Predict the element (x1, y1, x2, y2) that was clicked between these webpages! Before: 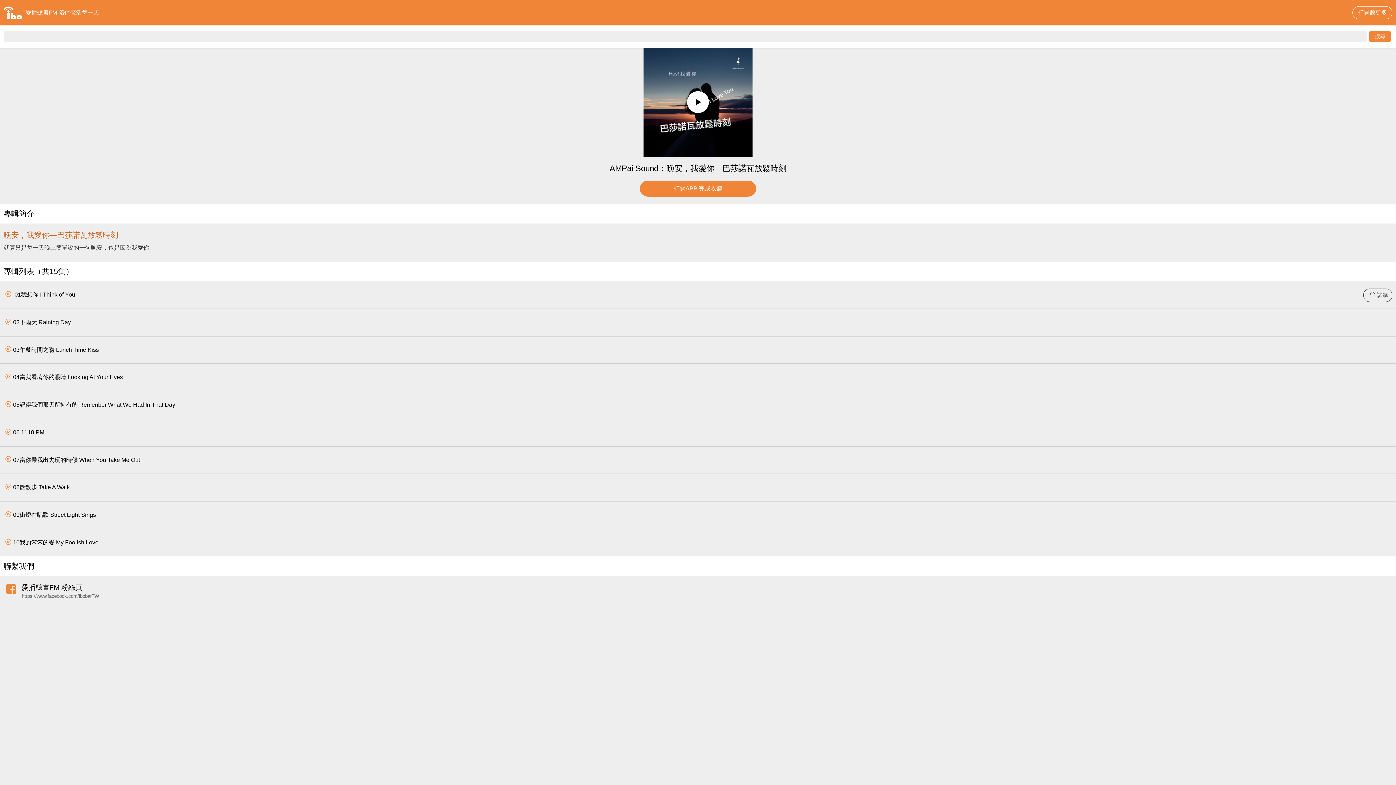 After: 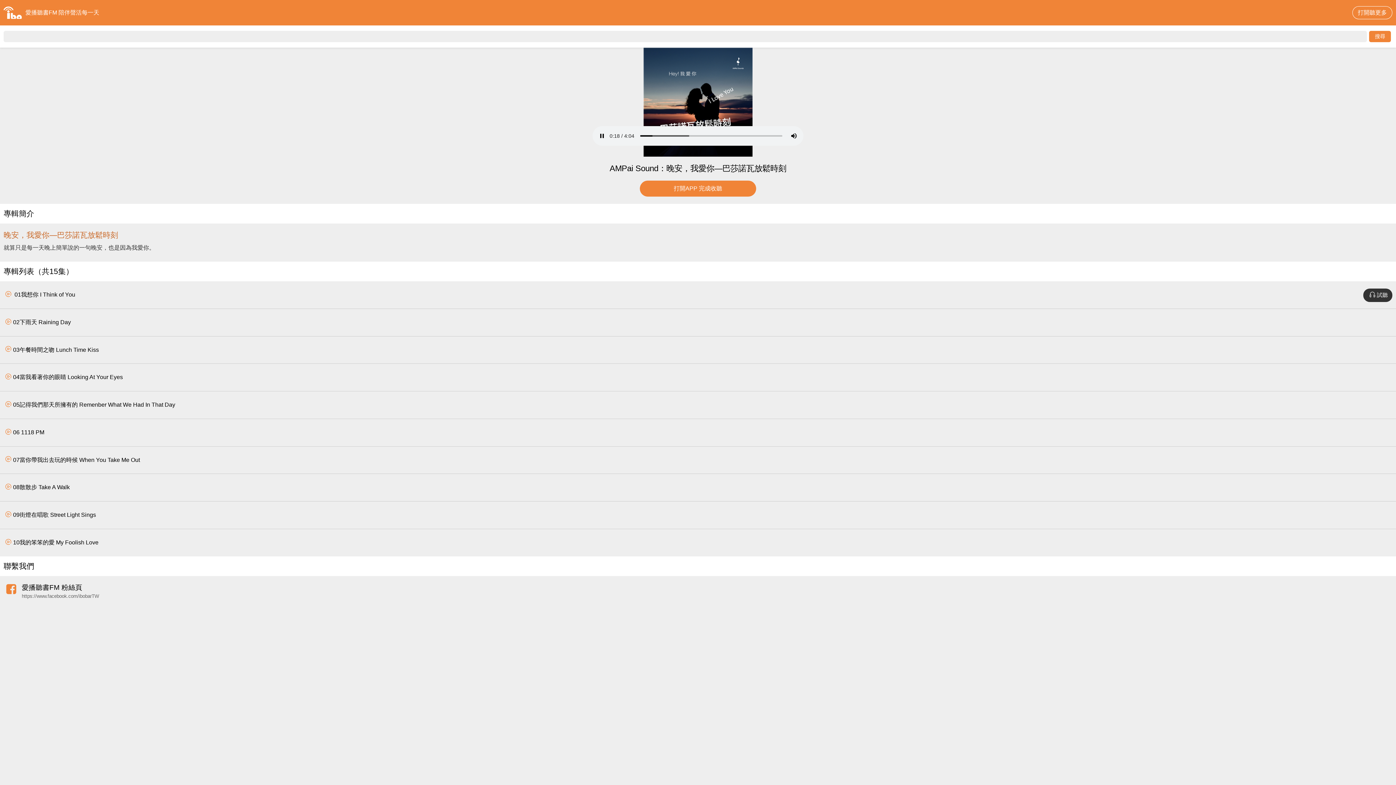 Action: label: 試聽 bbox: (1363, 288, 1392, 302)